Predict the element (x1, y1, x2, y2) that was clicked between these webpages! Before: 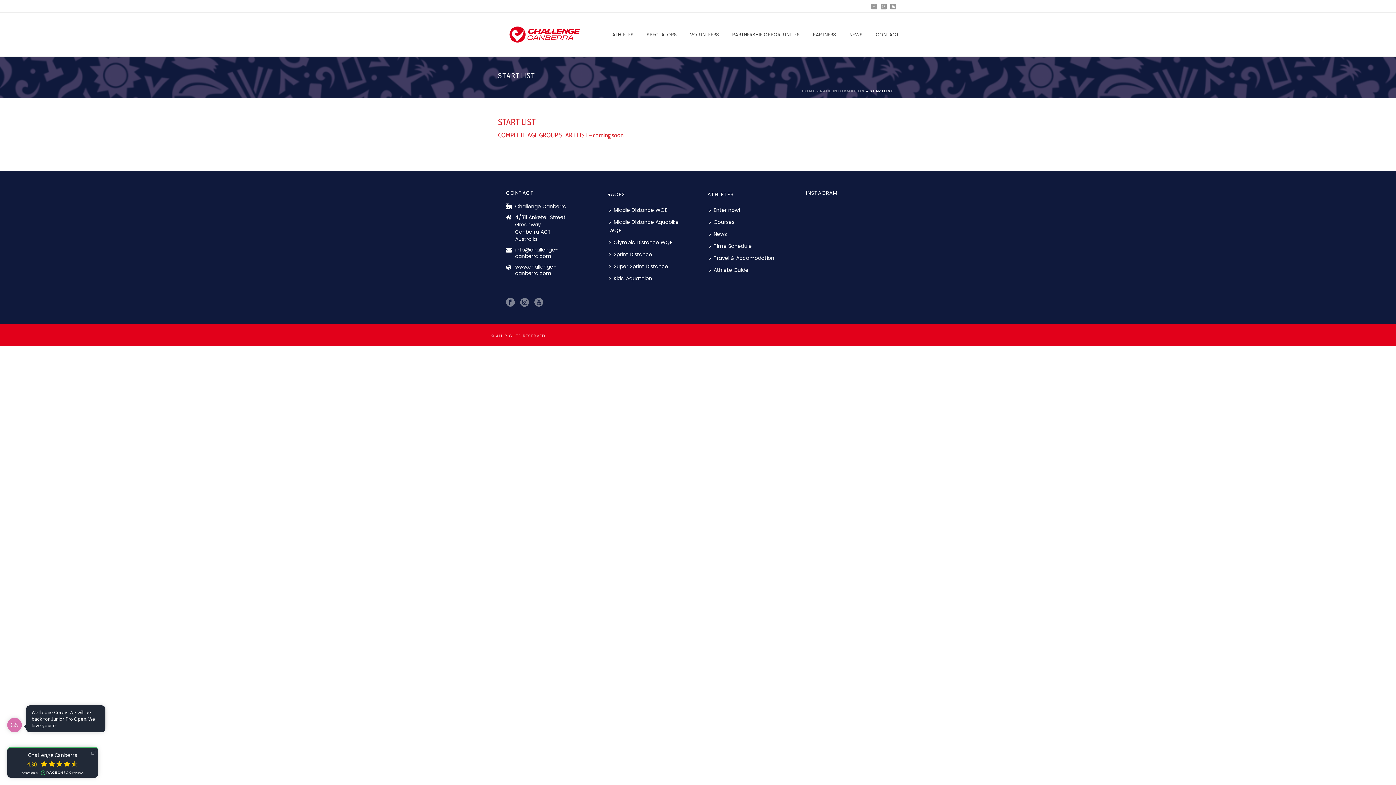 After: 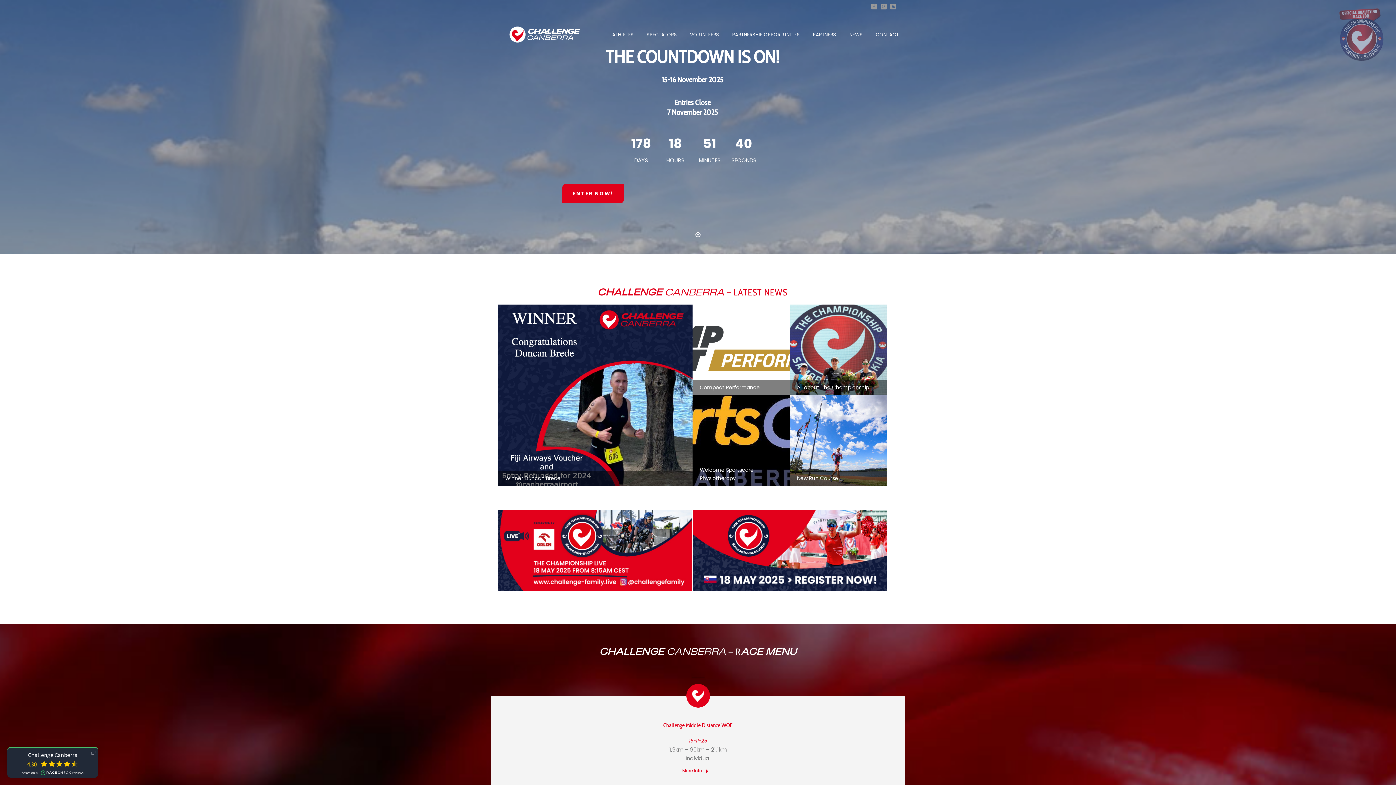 Action: bbox: (802, 88, 815, 93) label: HOME